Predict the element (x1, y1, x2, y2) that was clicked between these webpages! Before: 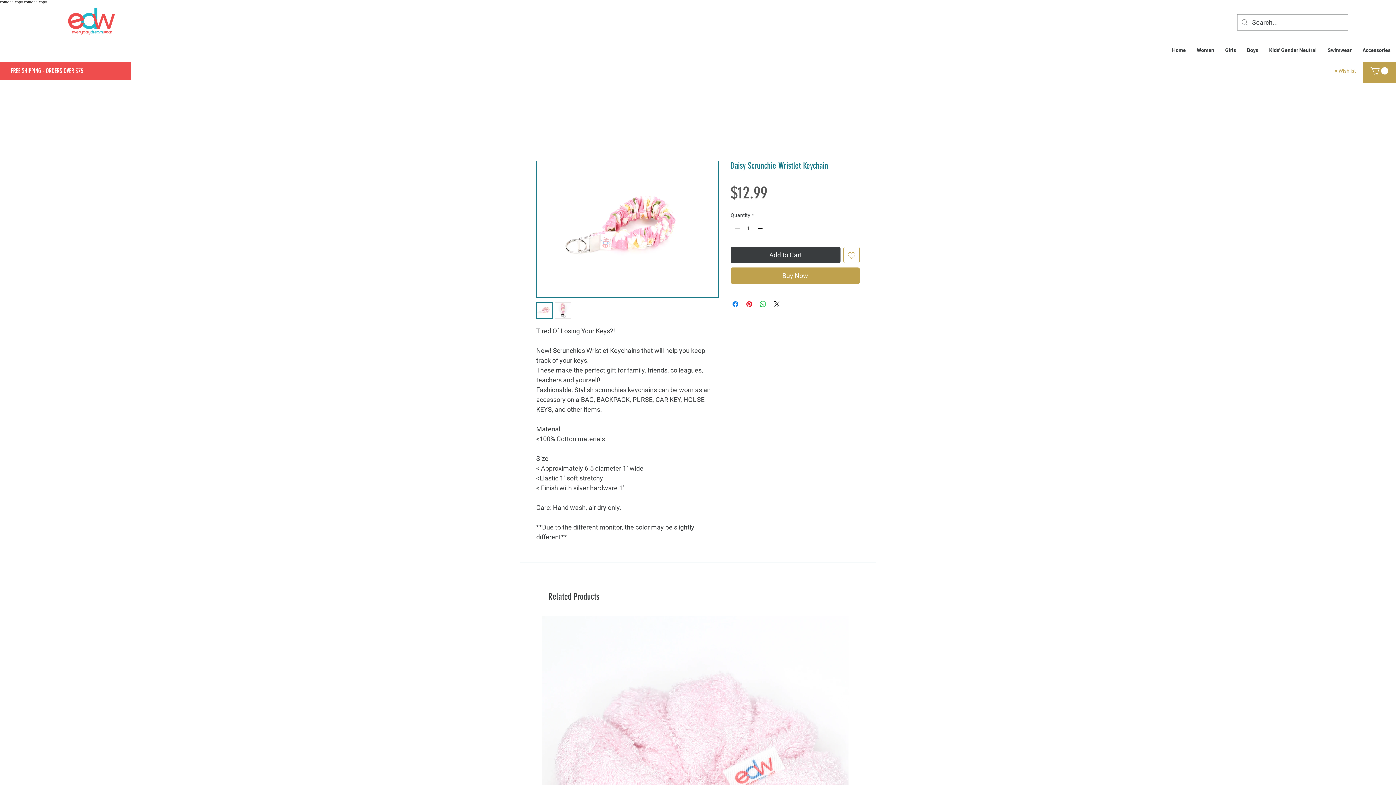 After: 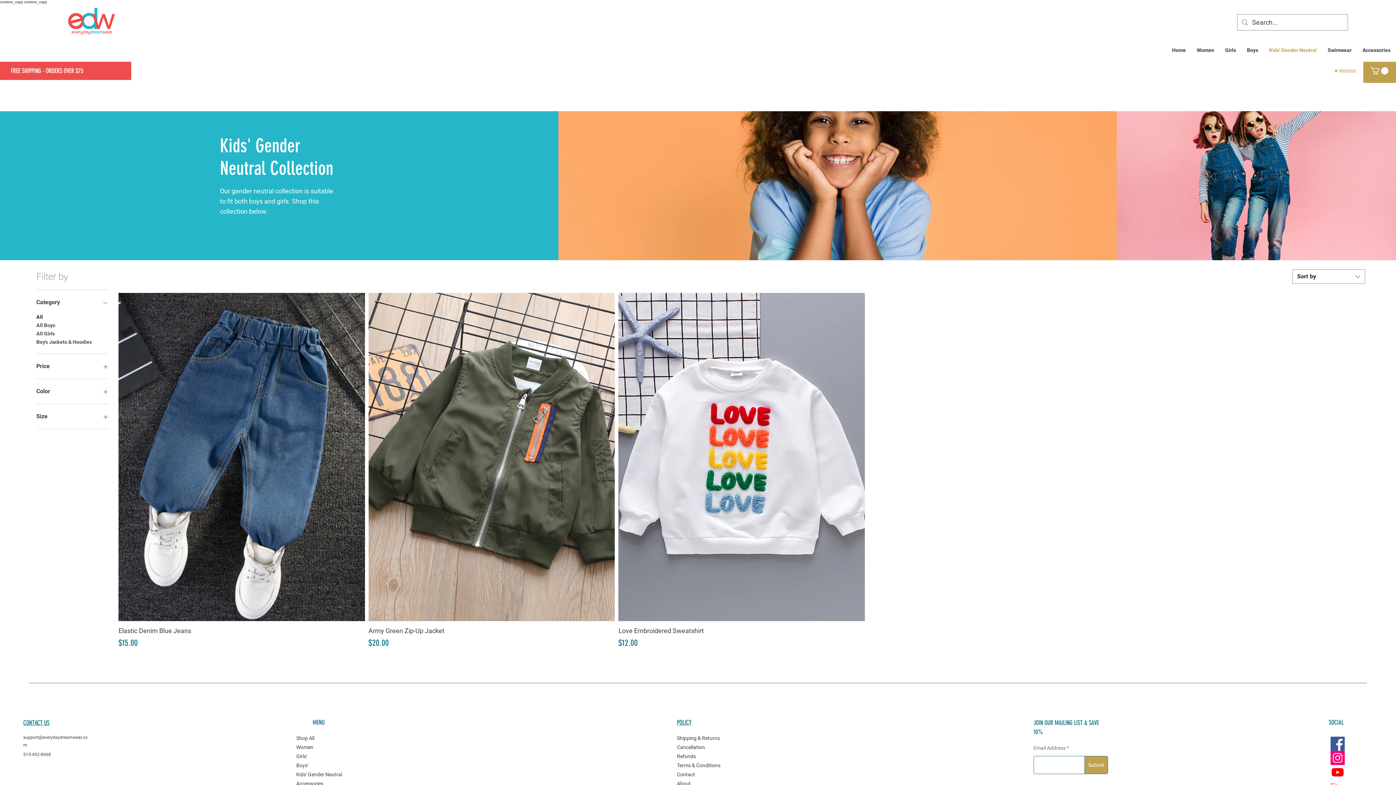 Action: bbox: (1264, 41, 1322, 59) label: Kids' Gender Neutral